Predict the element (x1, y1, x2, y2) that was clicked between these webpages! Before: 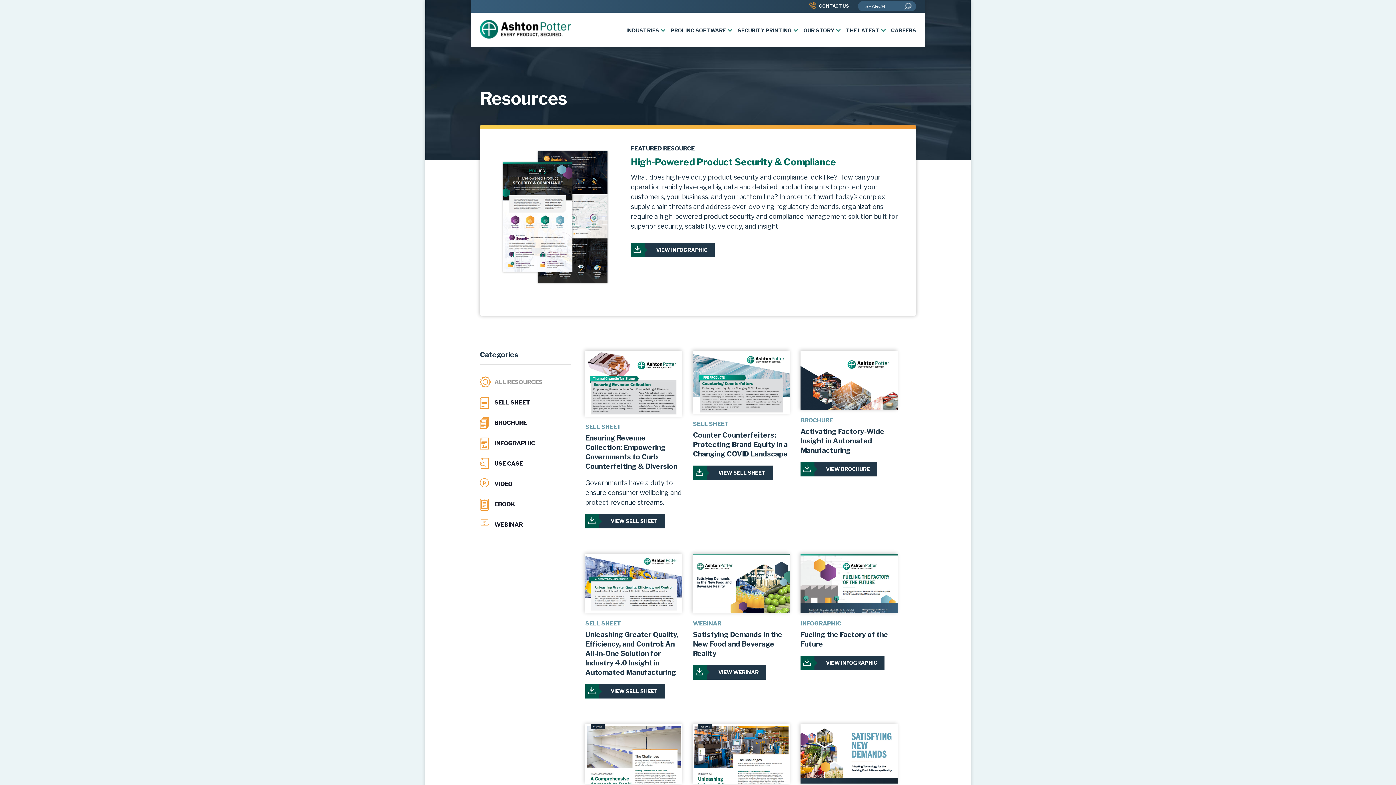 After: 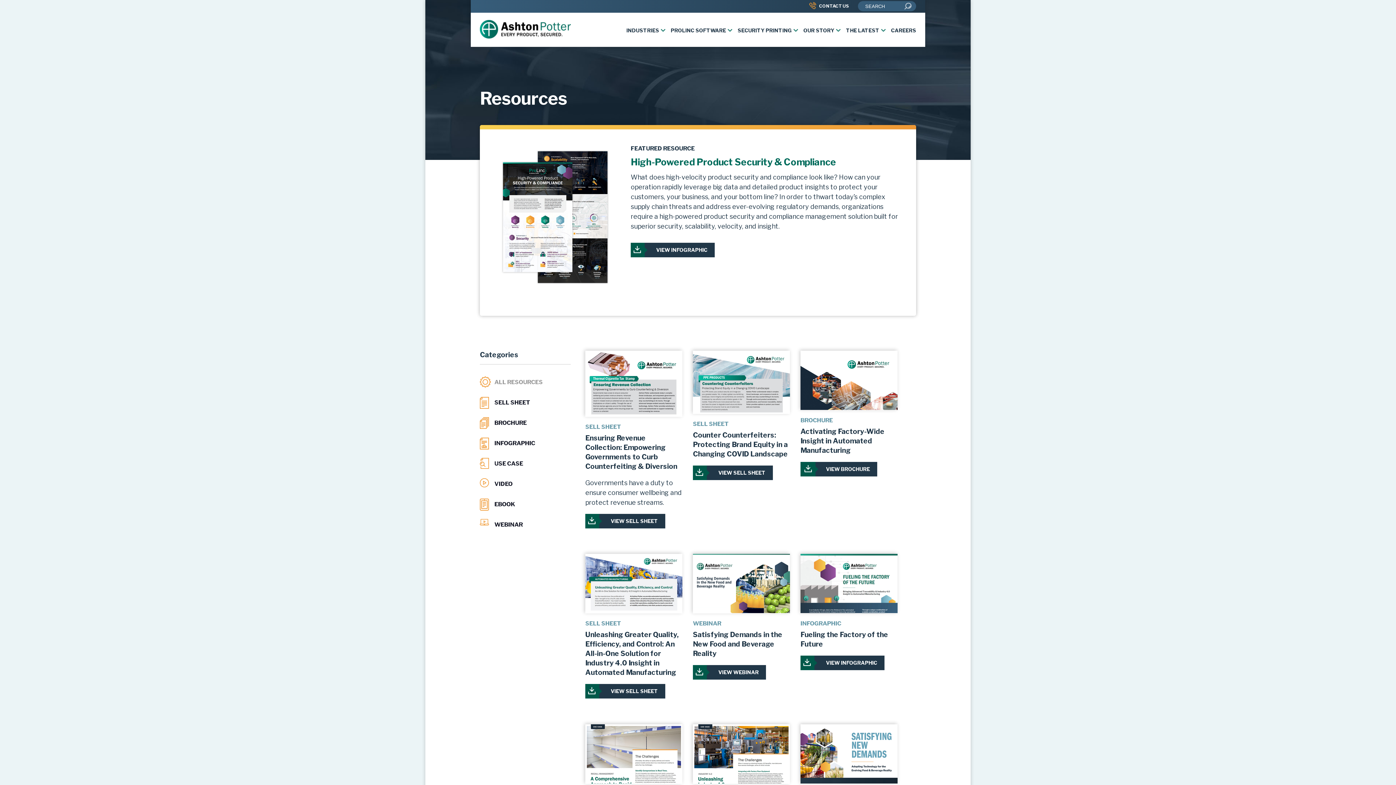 Action: bbox: (800, 462, 877, 476) label: VIEW BROCHURE